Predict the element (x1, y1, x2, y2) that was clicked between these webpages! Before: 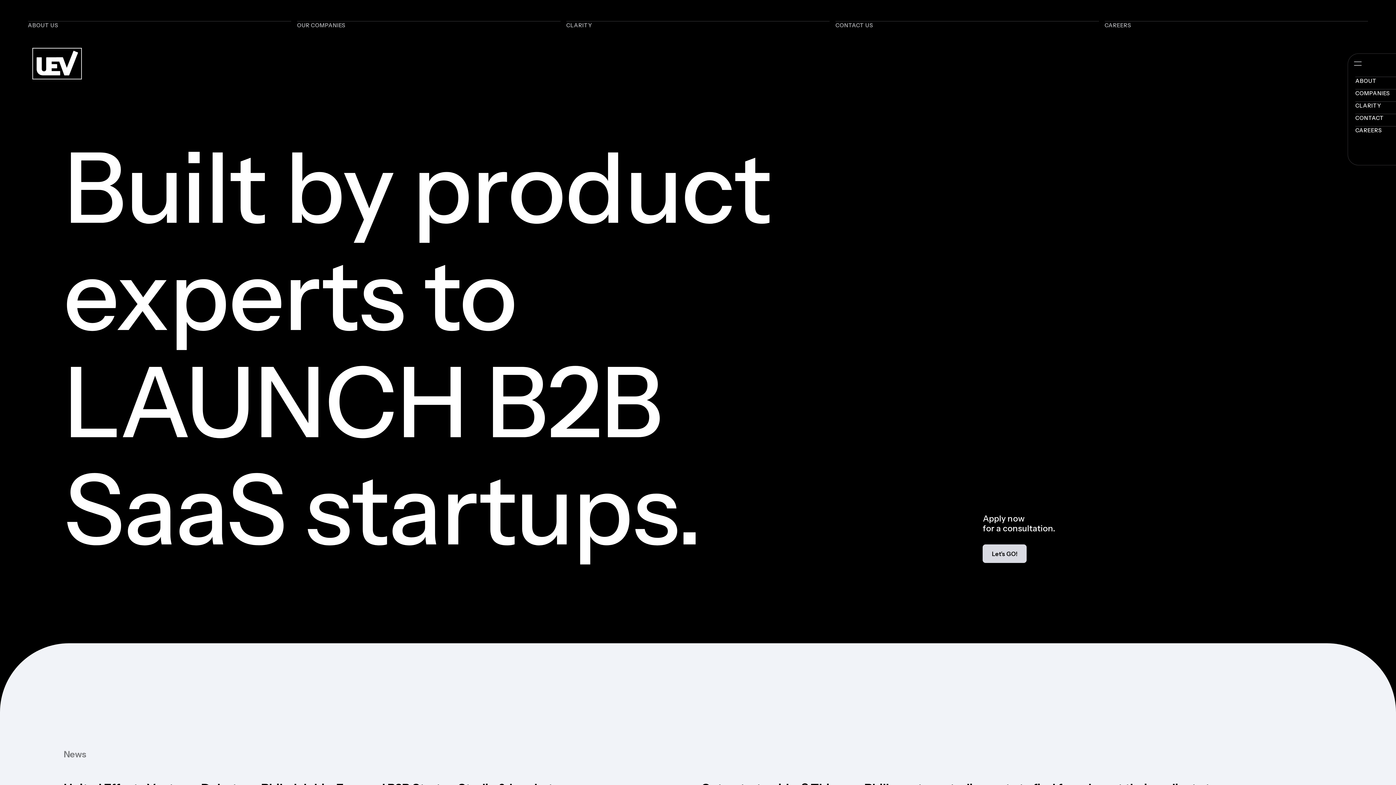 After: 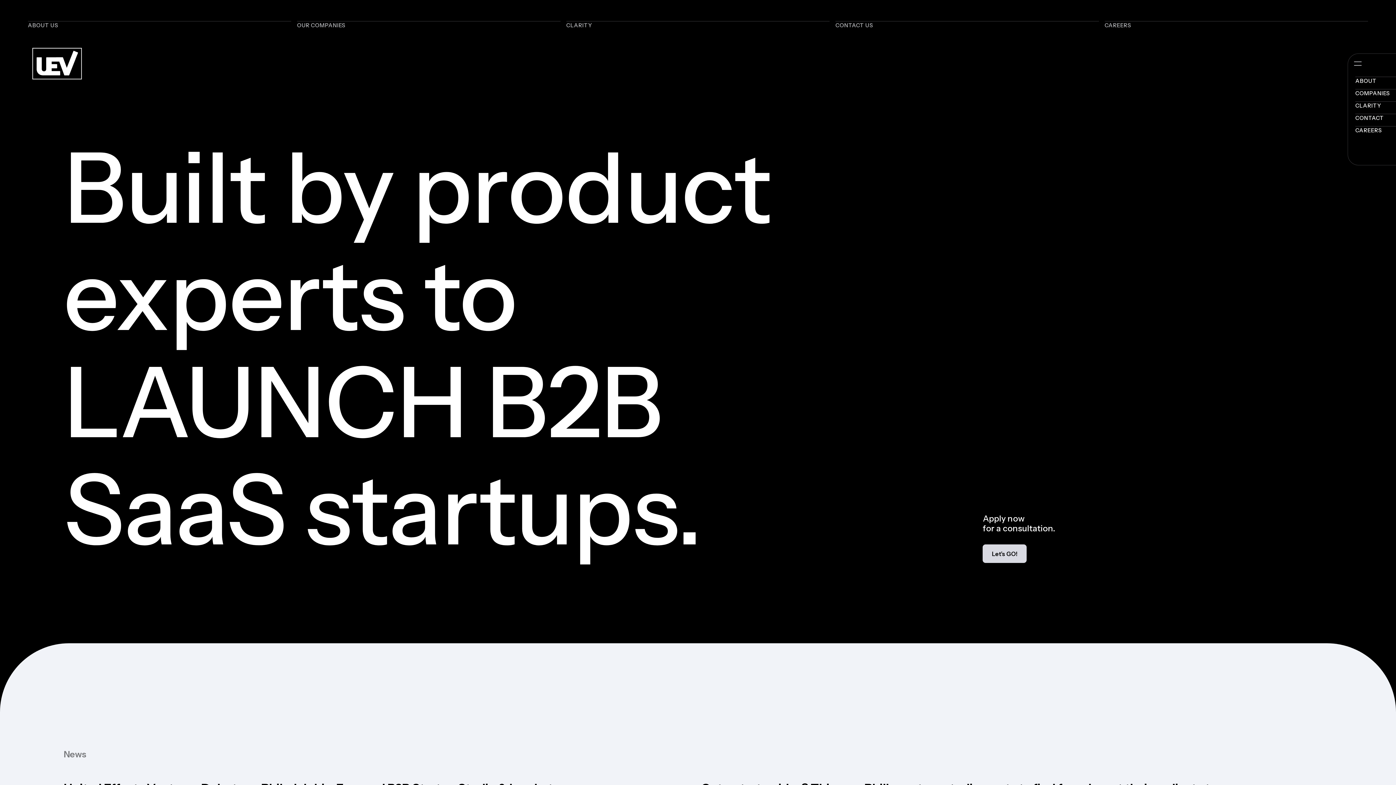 Action: bbox: (27, 47, 82, 79)